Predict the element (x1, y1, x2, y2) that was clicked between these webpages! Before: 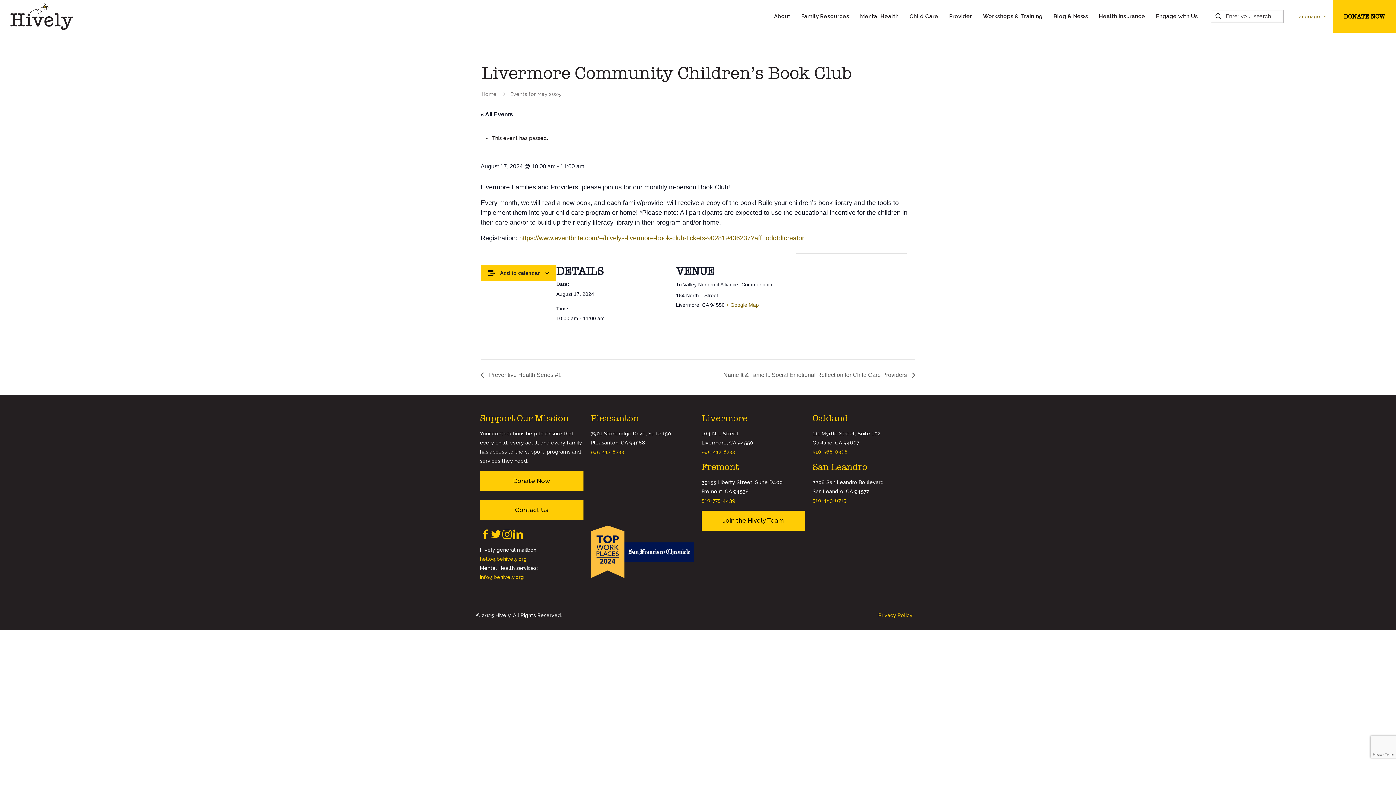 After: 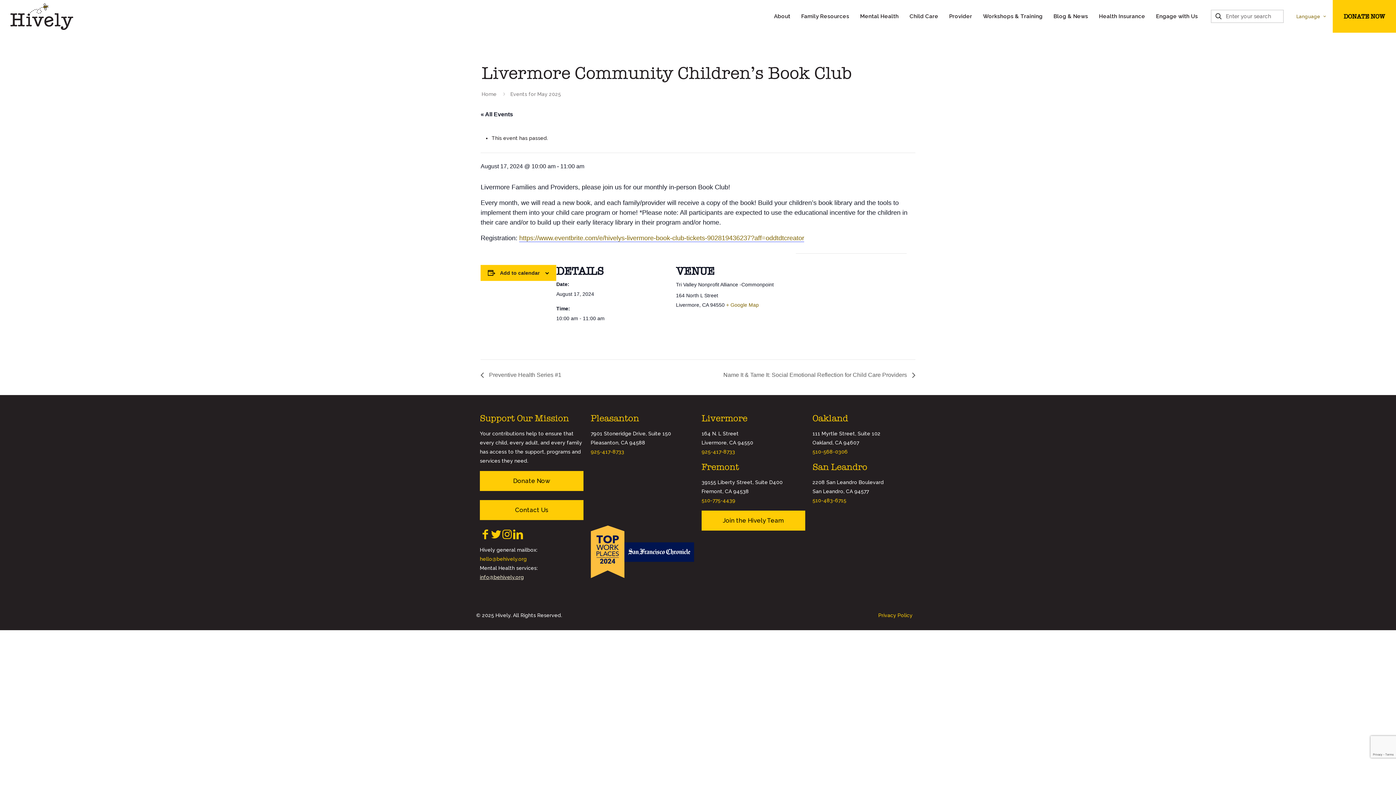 Action: bbox: (480, 574, 524, 580) label: info@behively.org